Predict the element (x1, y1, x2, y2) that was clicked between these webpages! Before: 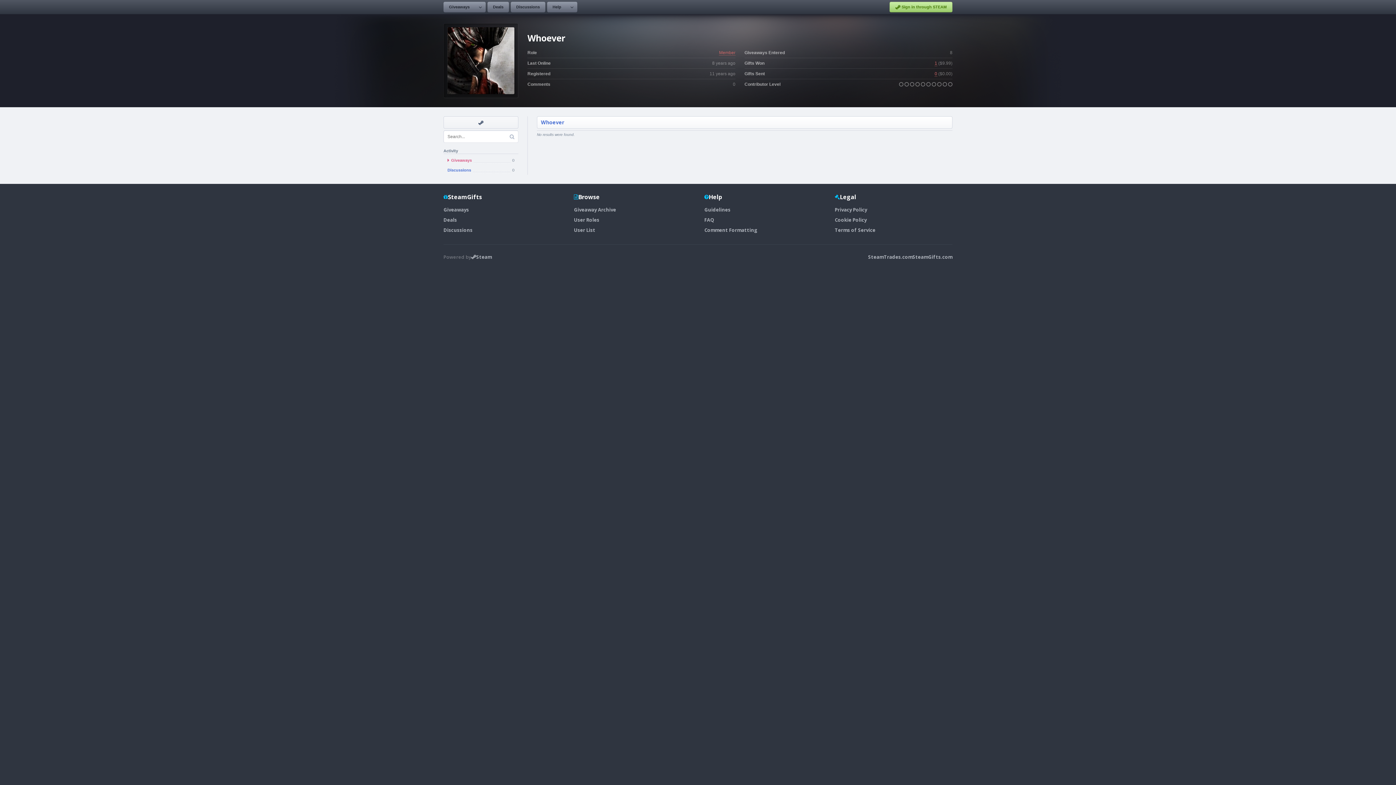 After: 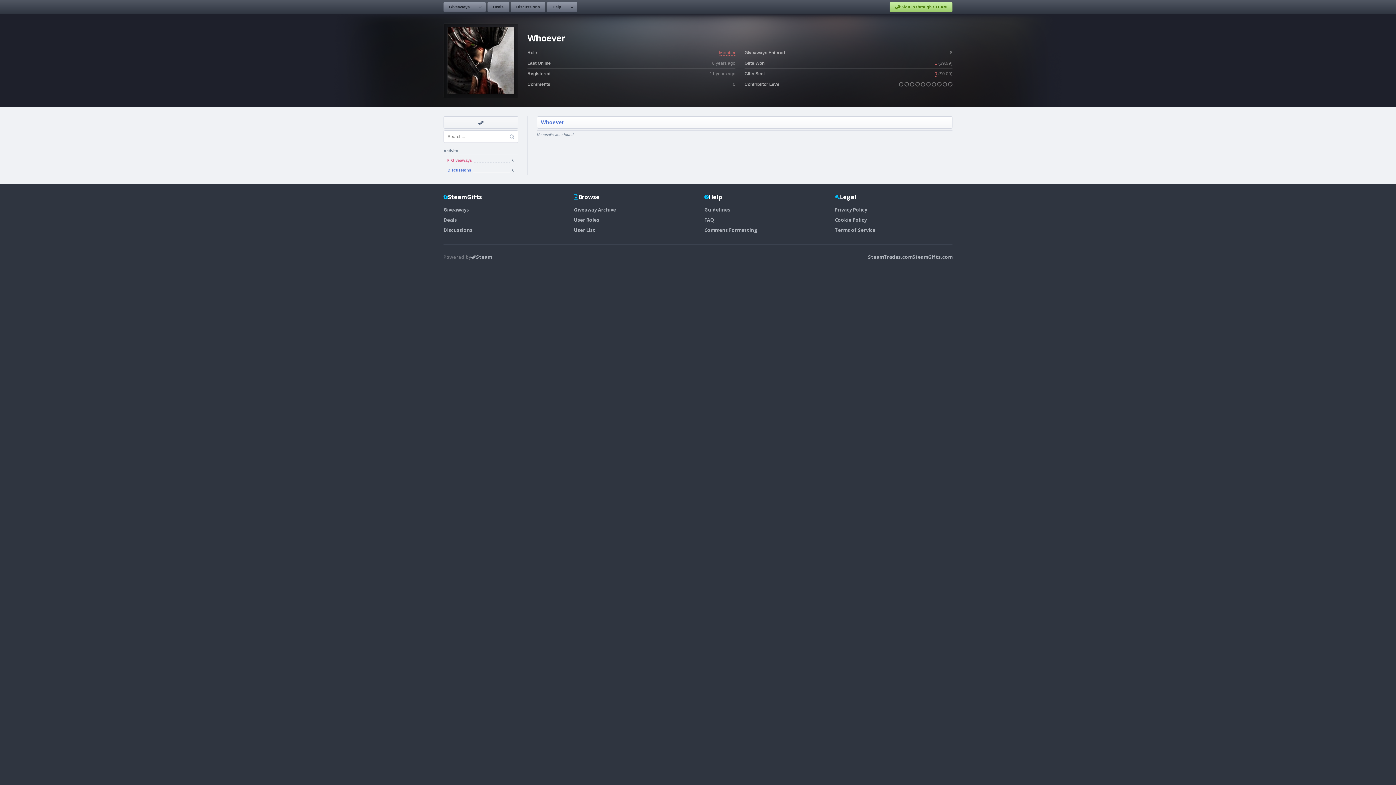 Action: bbox: (443, 155, 518, 165) label: Giveaways
0